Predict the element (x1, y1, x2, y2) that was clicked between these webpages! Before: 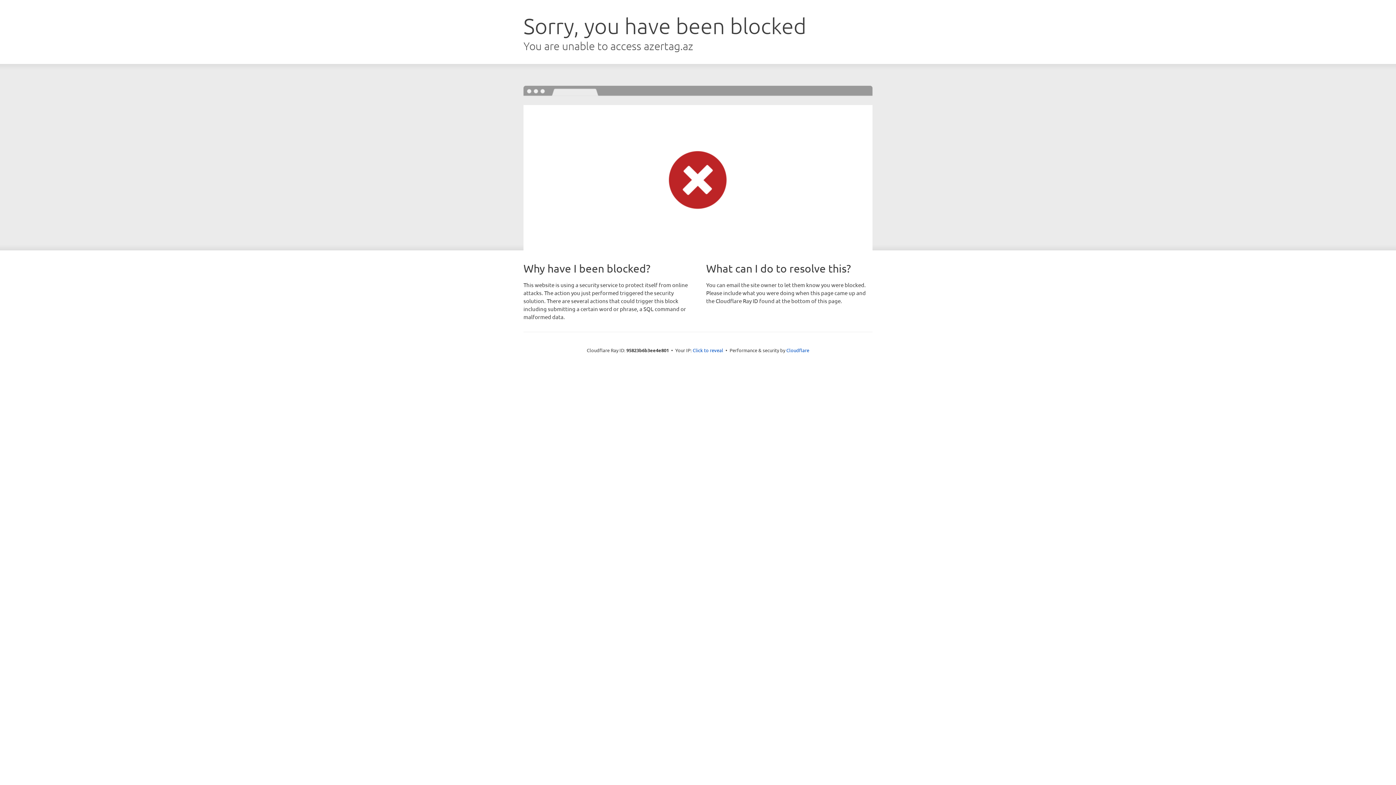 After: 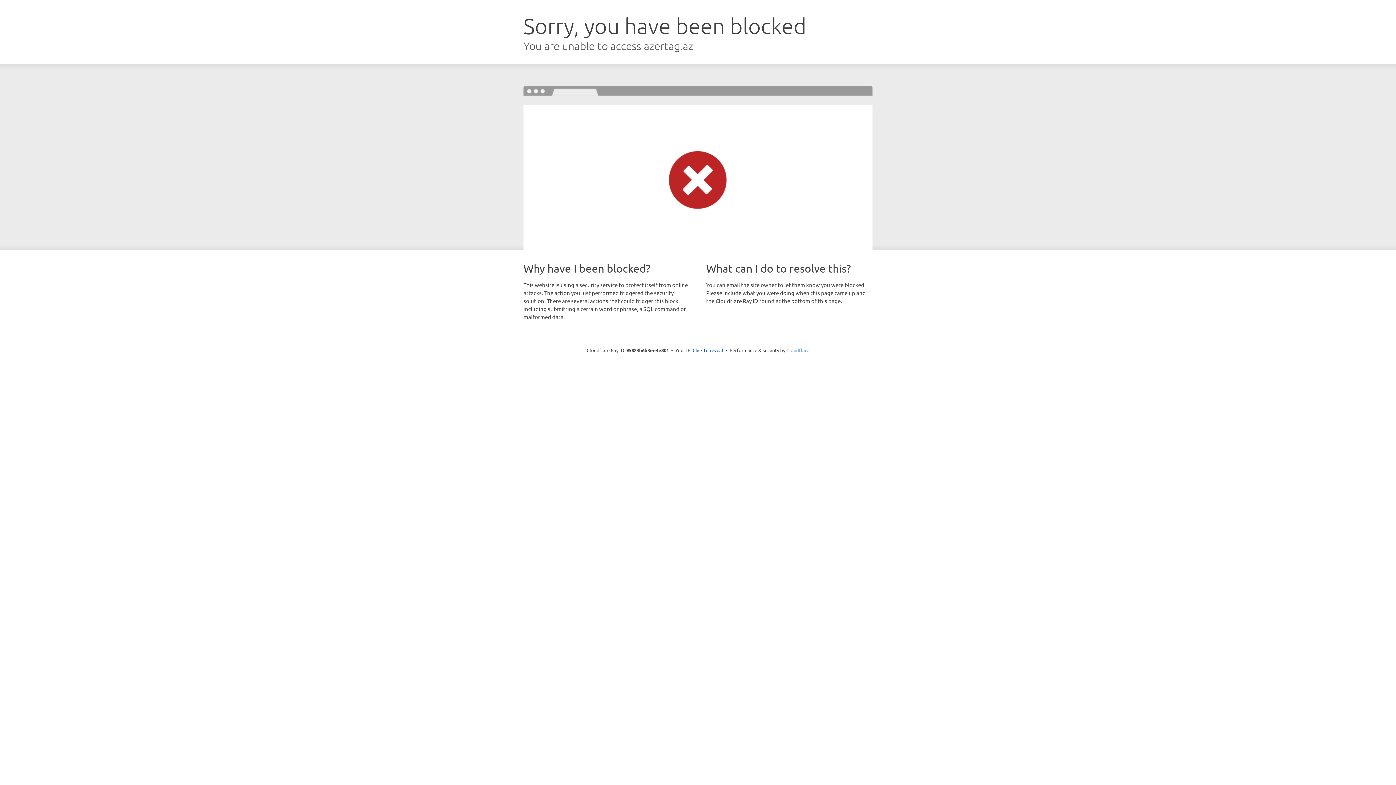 Action: bbox: (786, 347, 809, 353) label: Cloudflare